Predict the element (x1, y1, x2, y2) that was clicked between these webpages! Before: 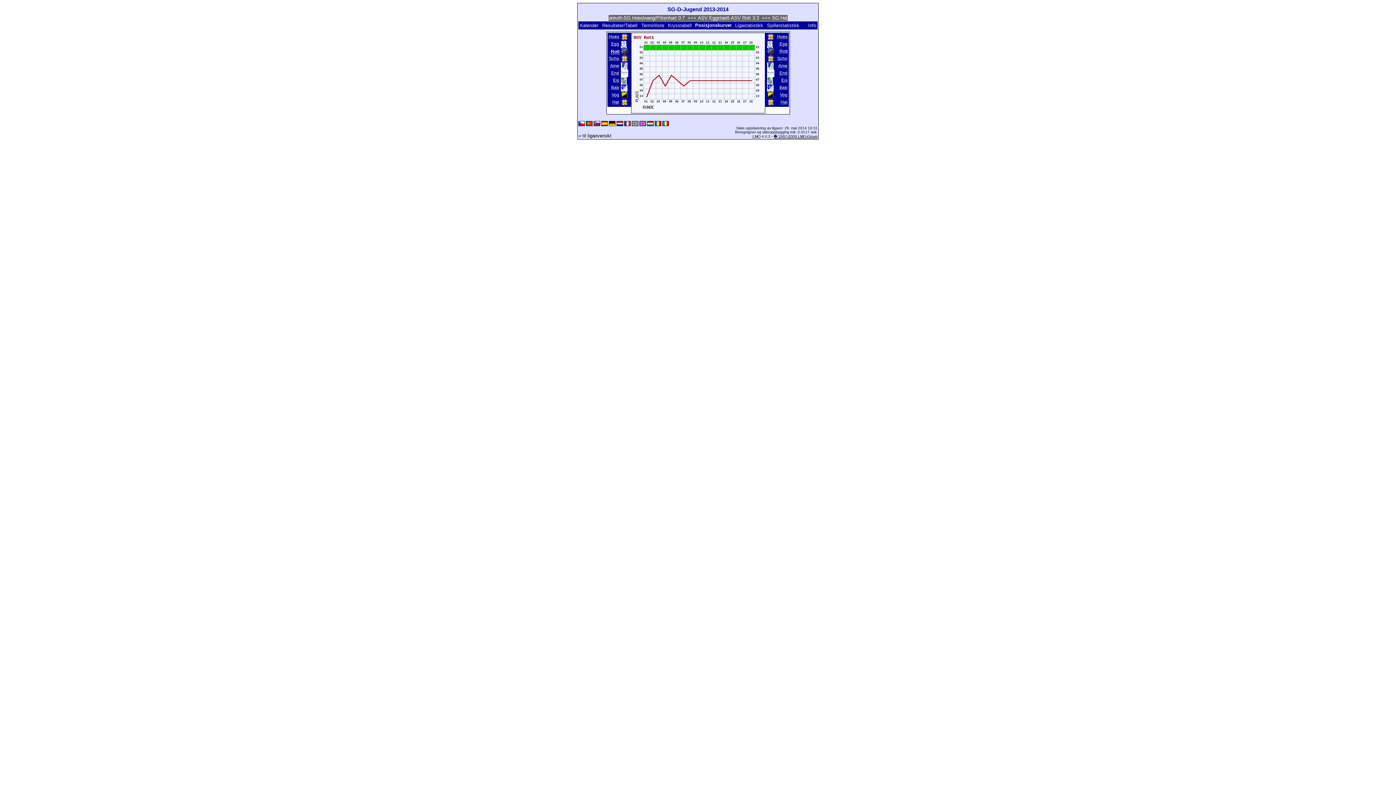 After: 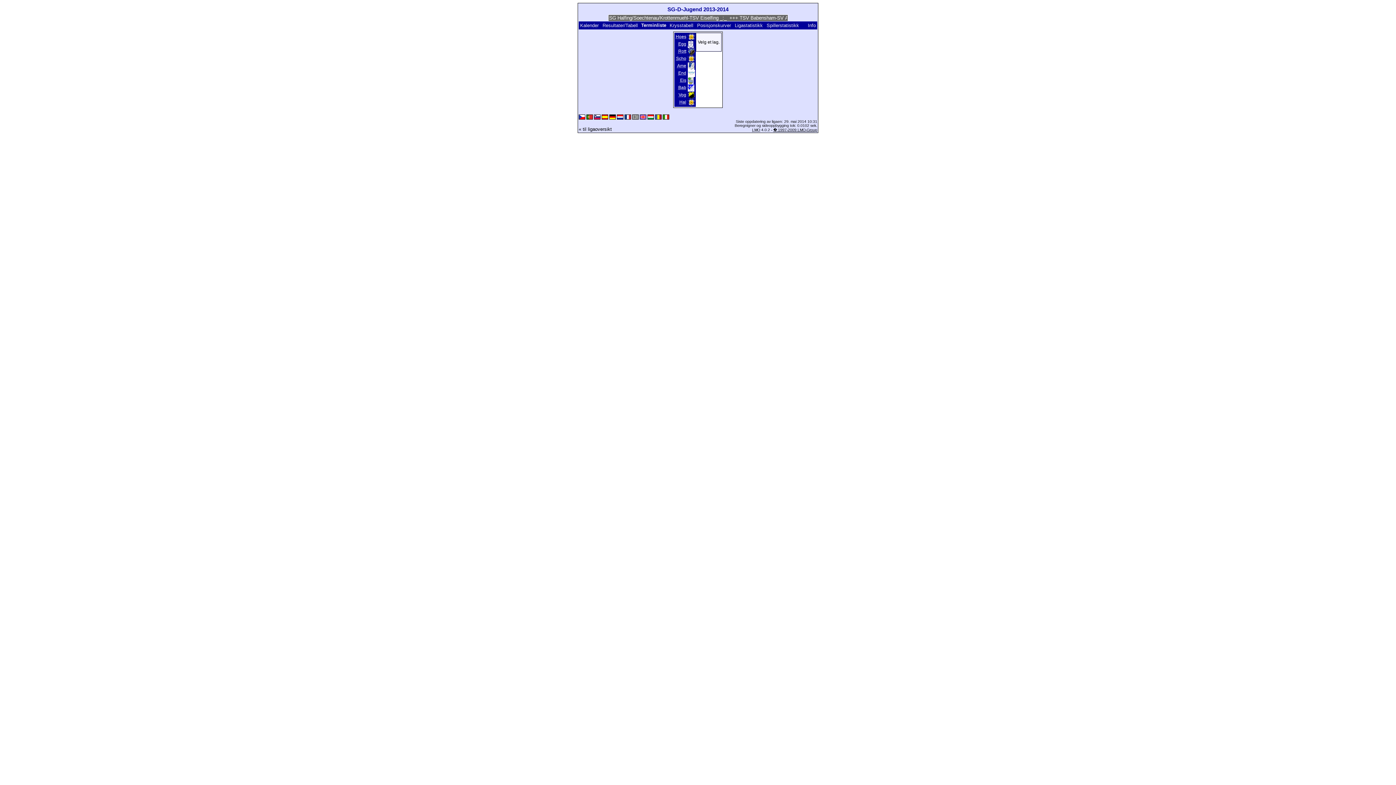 Action: label: Terminliste bbox: (641, 22, 664, 28)